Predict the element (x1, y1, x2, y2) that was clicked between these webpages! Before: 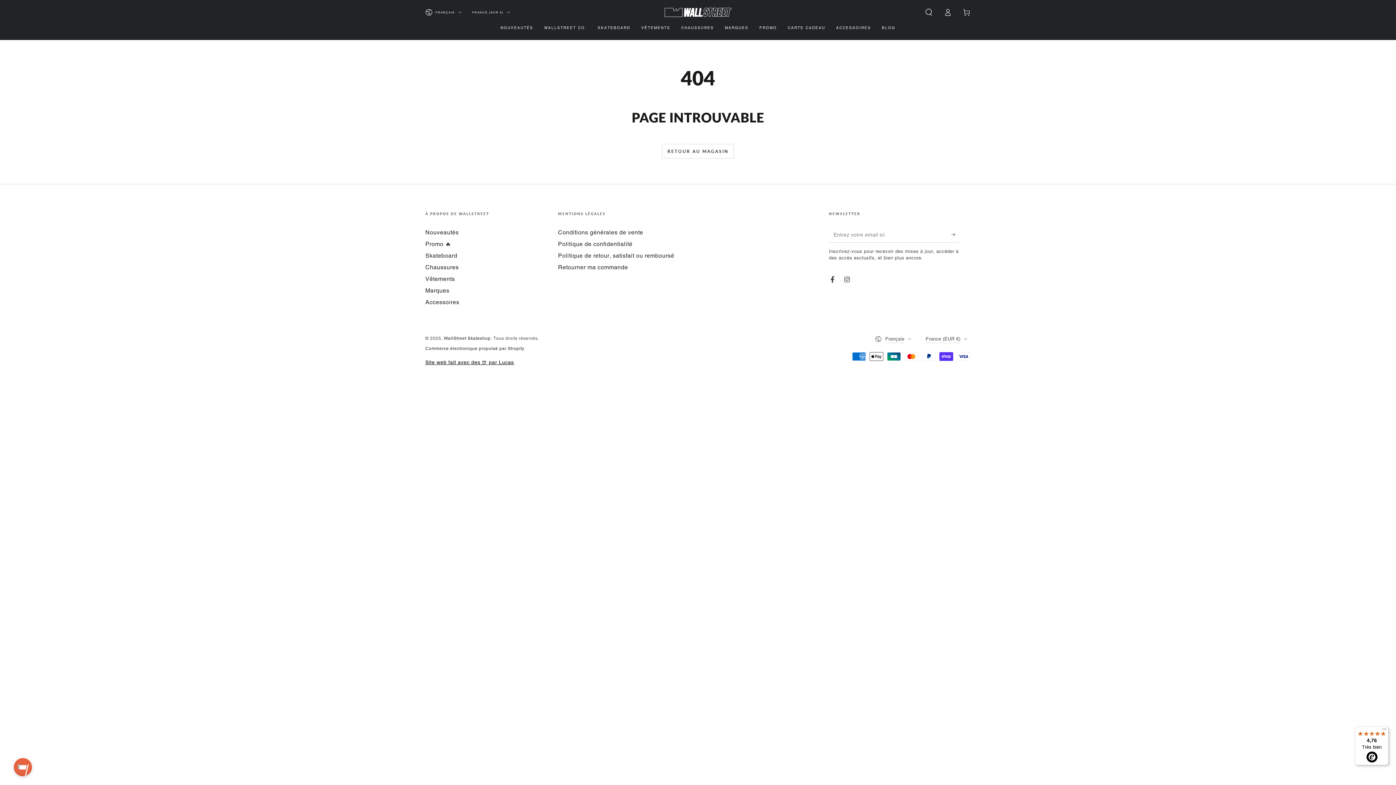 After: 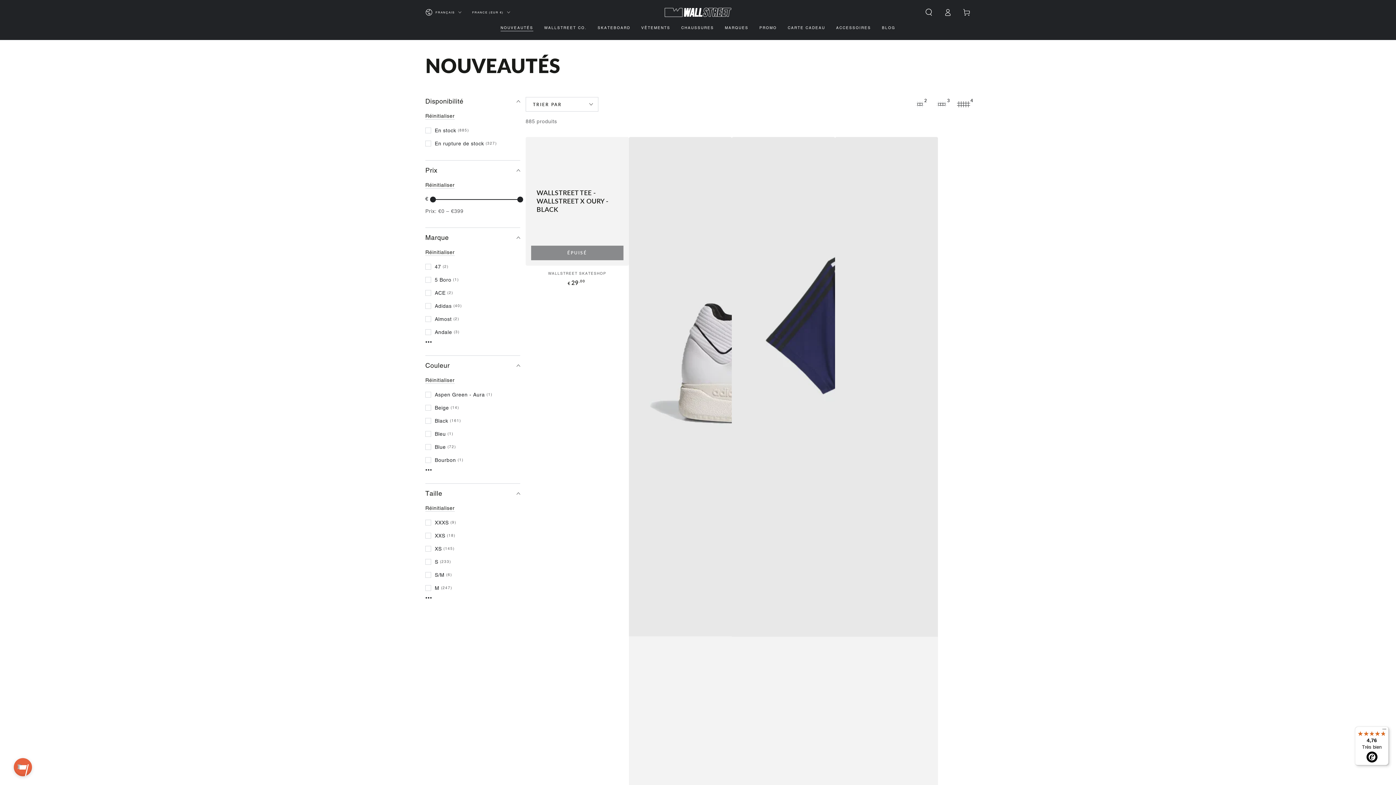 Action: label: Nouveautés bbox: (425, 229, 458, 236)